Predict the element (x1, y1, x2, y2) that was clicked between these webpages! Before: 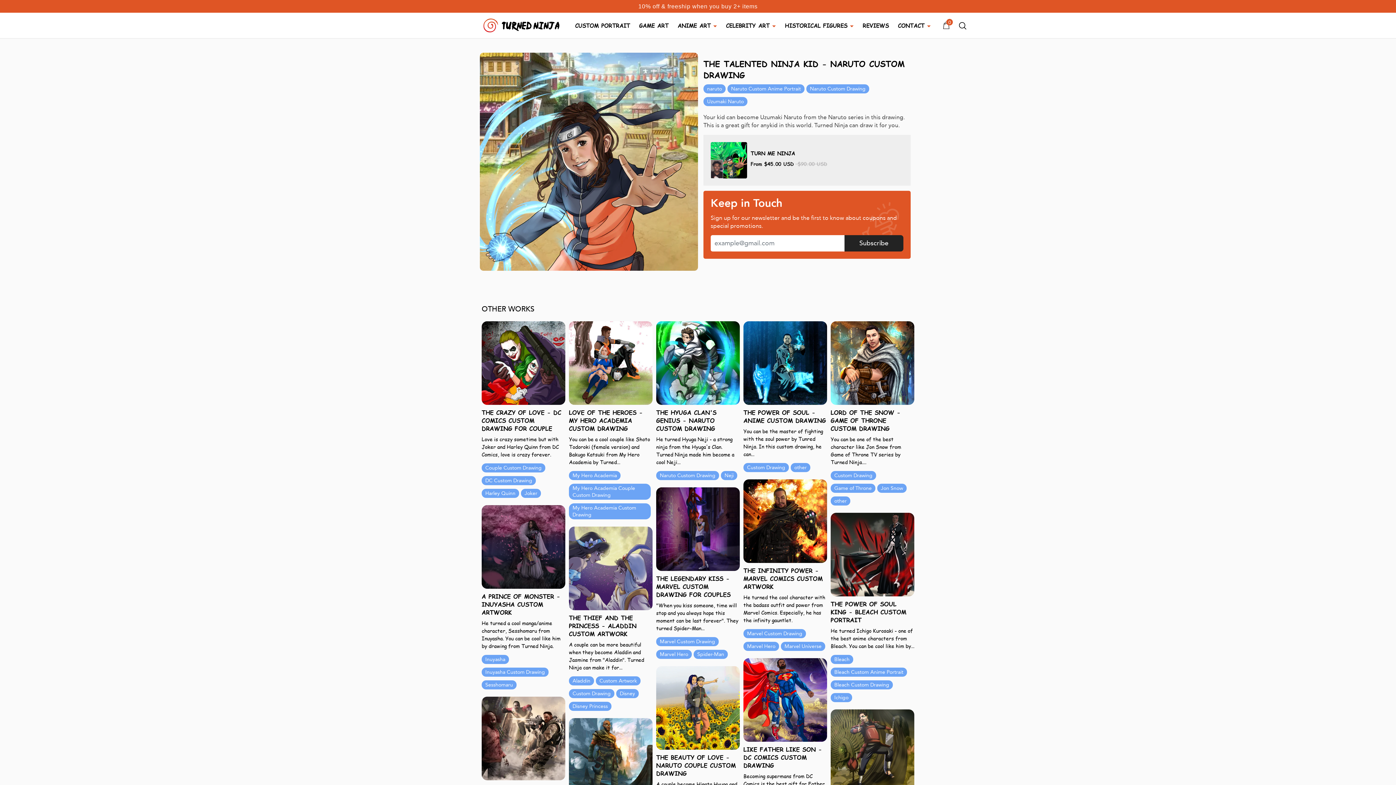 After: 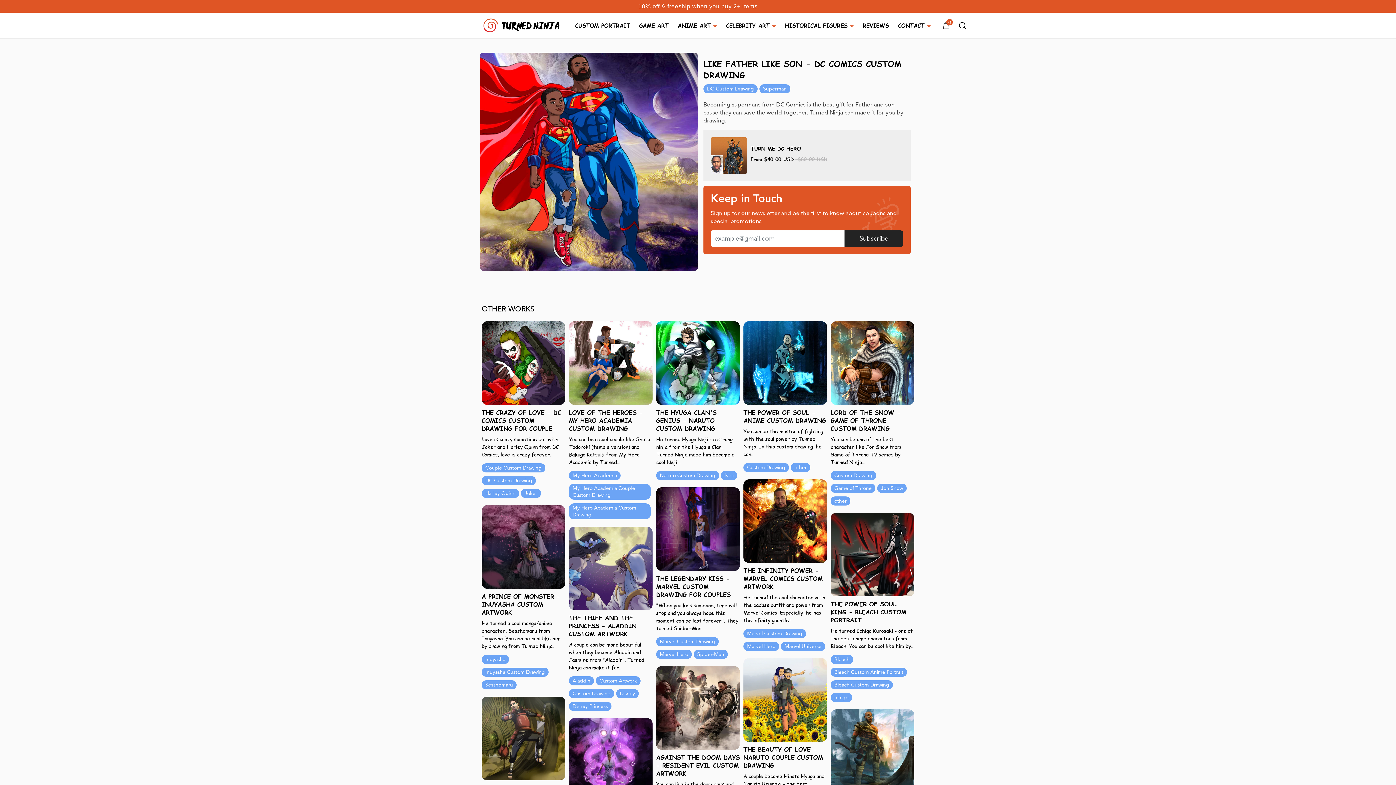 Action: bbox: (743, 745, 827, 769) label: LIKE FATHER LIKE SON - DC COMICS CUSTOM DRAWING